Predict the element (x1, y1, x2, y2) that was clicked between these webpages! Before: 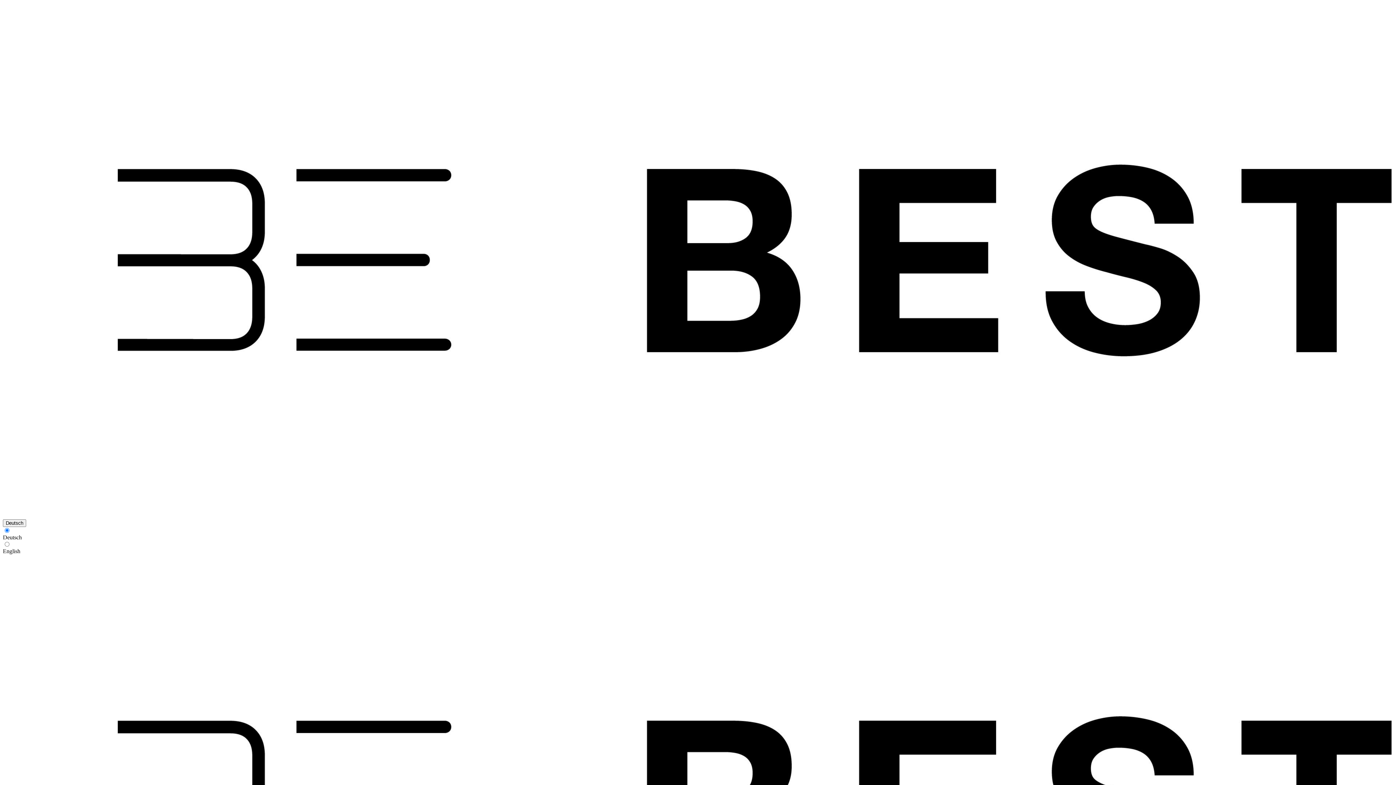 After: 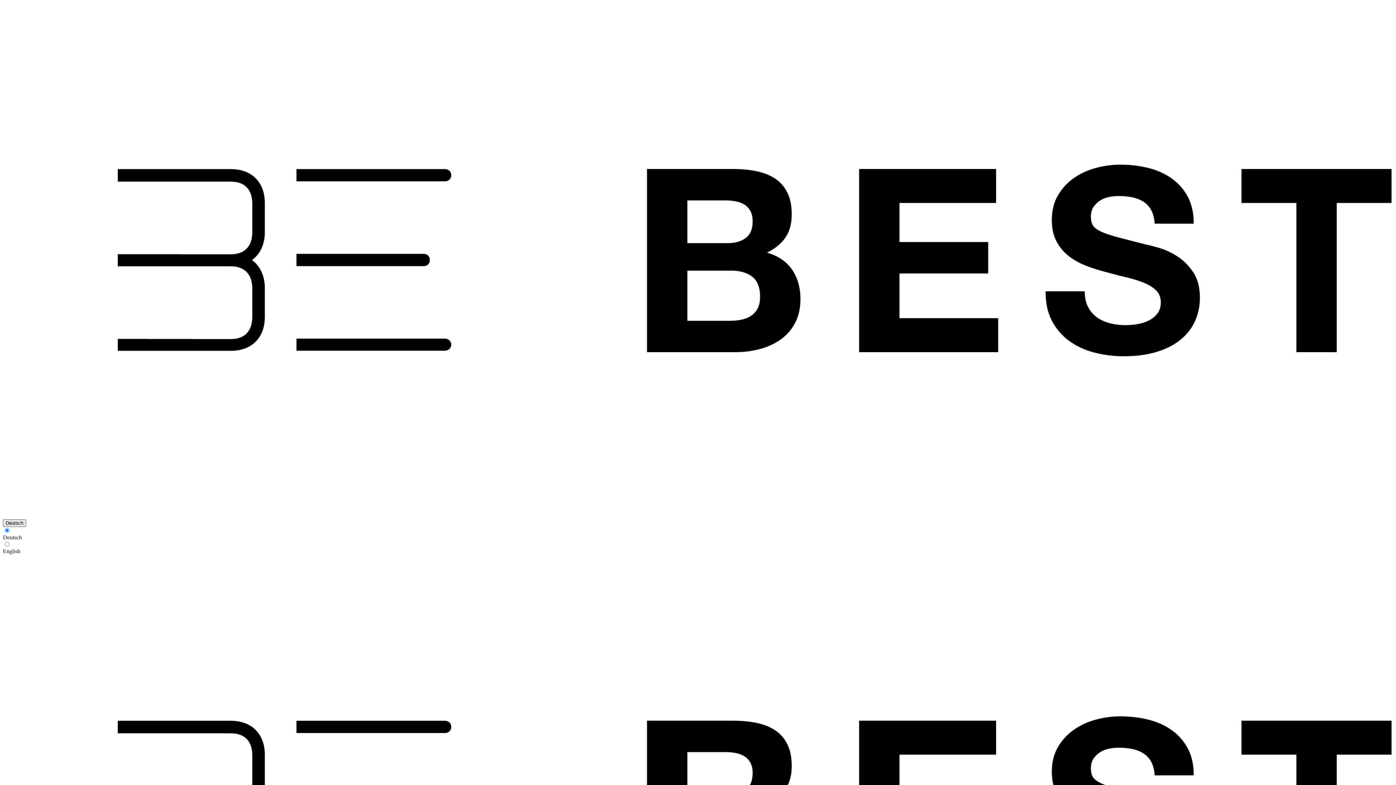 Action: label: Deutsch bbox: (2, 519, 26, 527)